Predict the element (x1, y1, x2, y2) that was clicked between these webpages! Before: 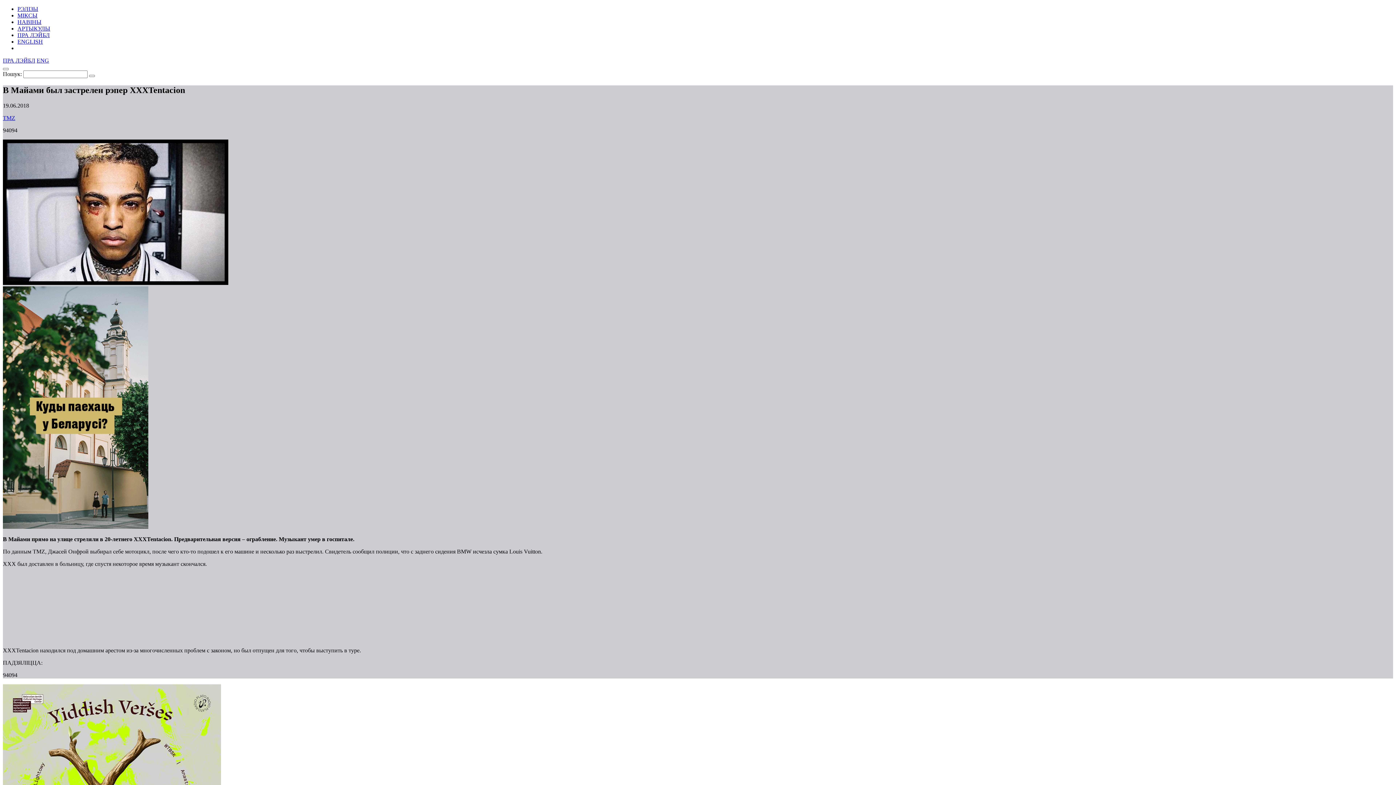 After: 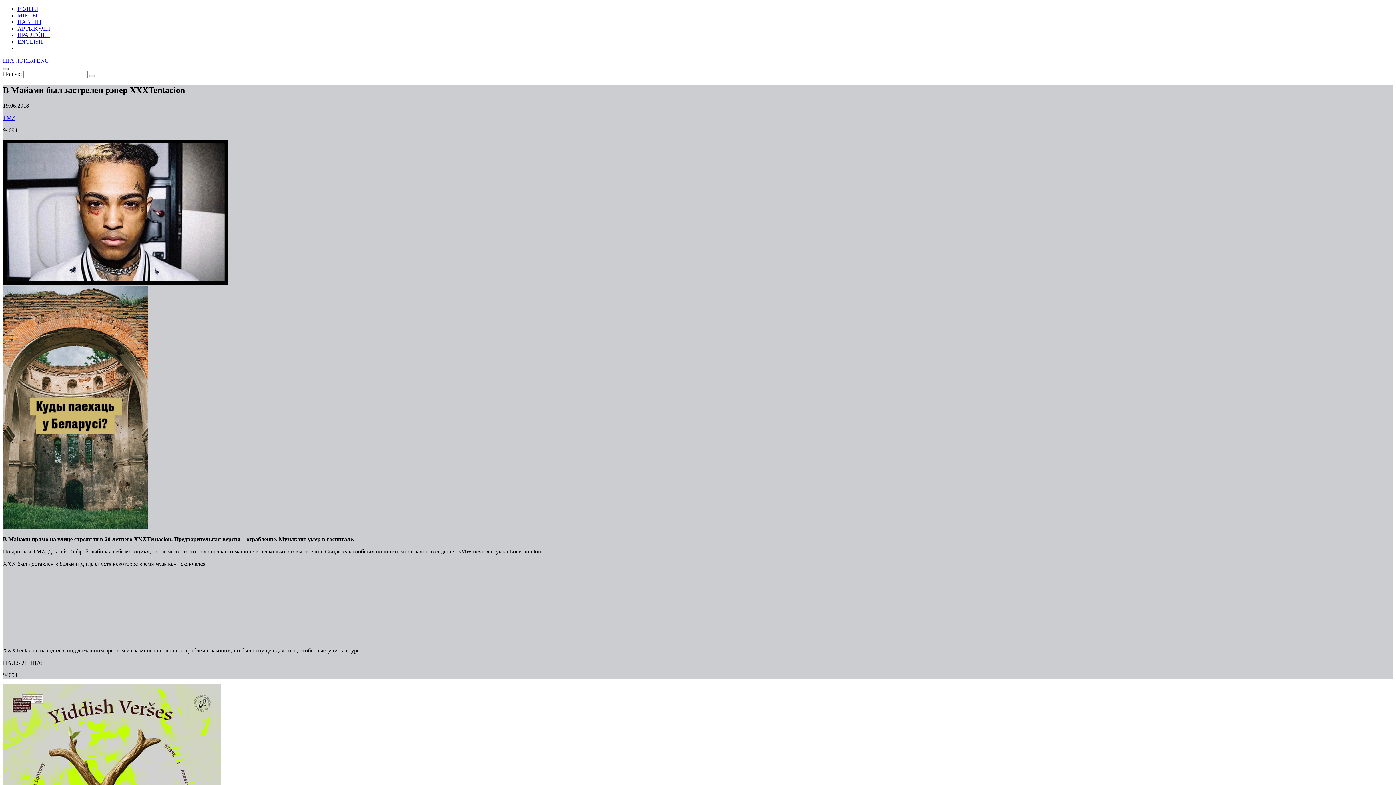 Action: bbox: (2, 68, 8, 70)